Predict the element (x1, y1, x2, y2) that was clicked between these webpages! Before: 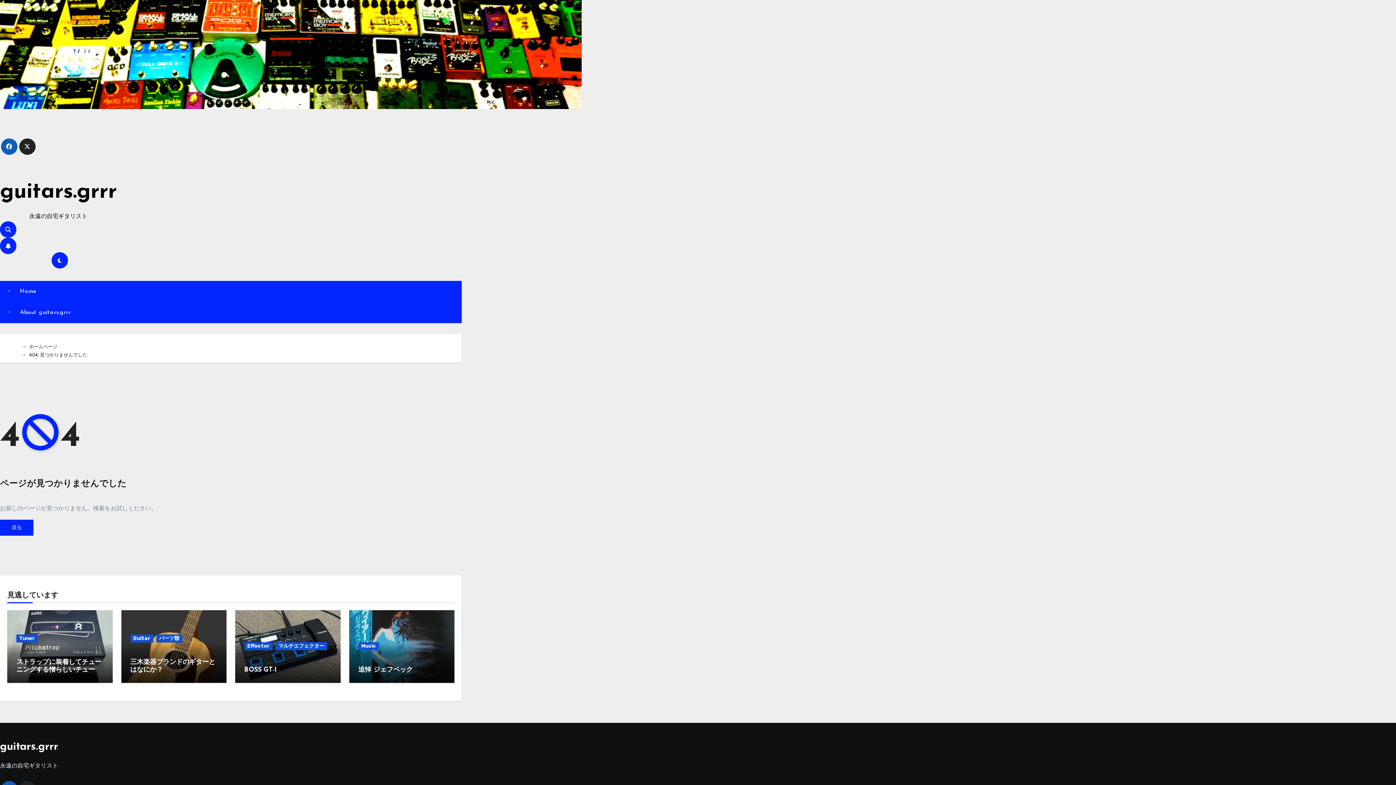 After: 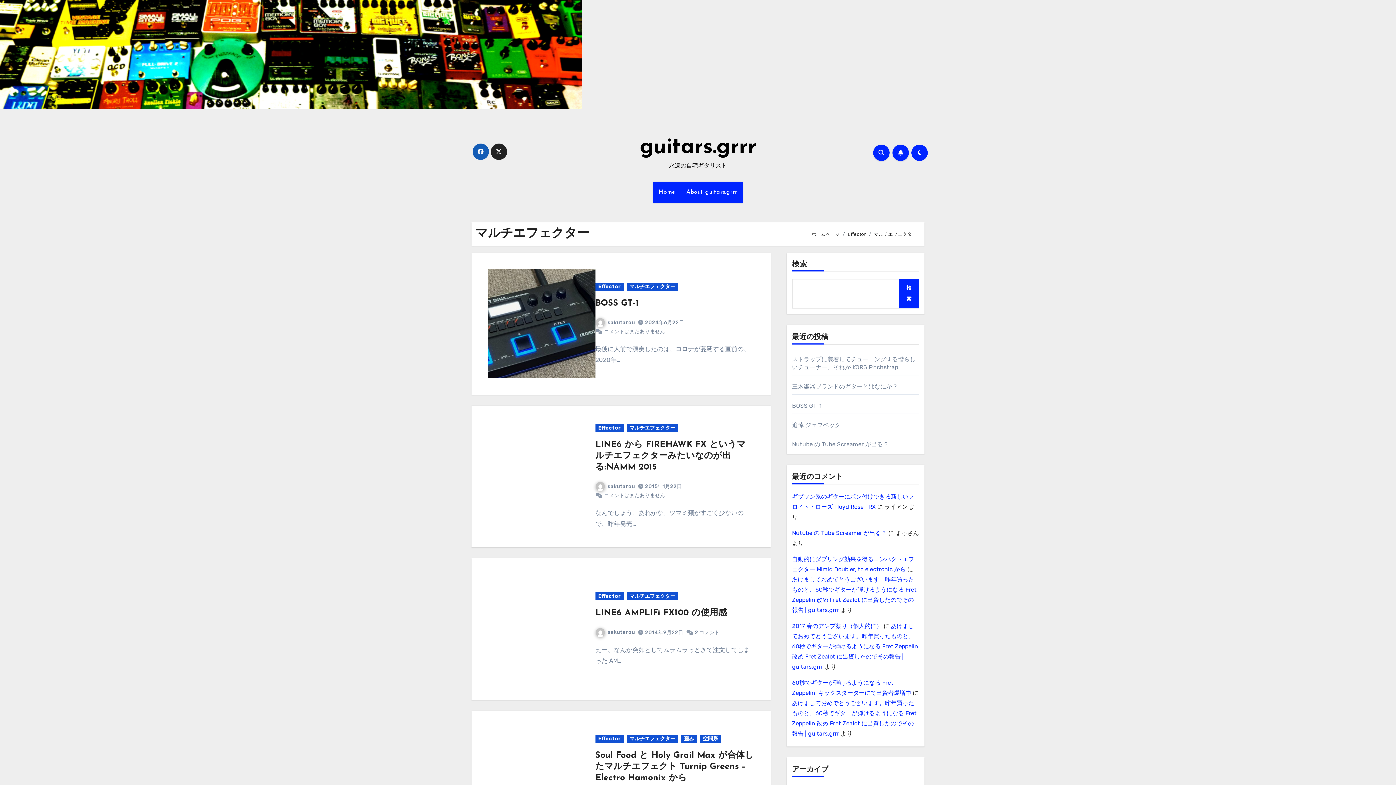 Action: bbox: (275, 642, 327, 650) label: マルチエフェクター